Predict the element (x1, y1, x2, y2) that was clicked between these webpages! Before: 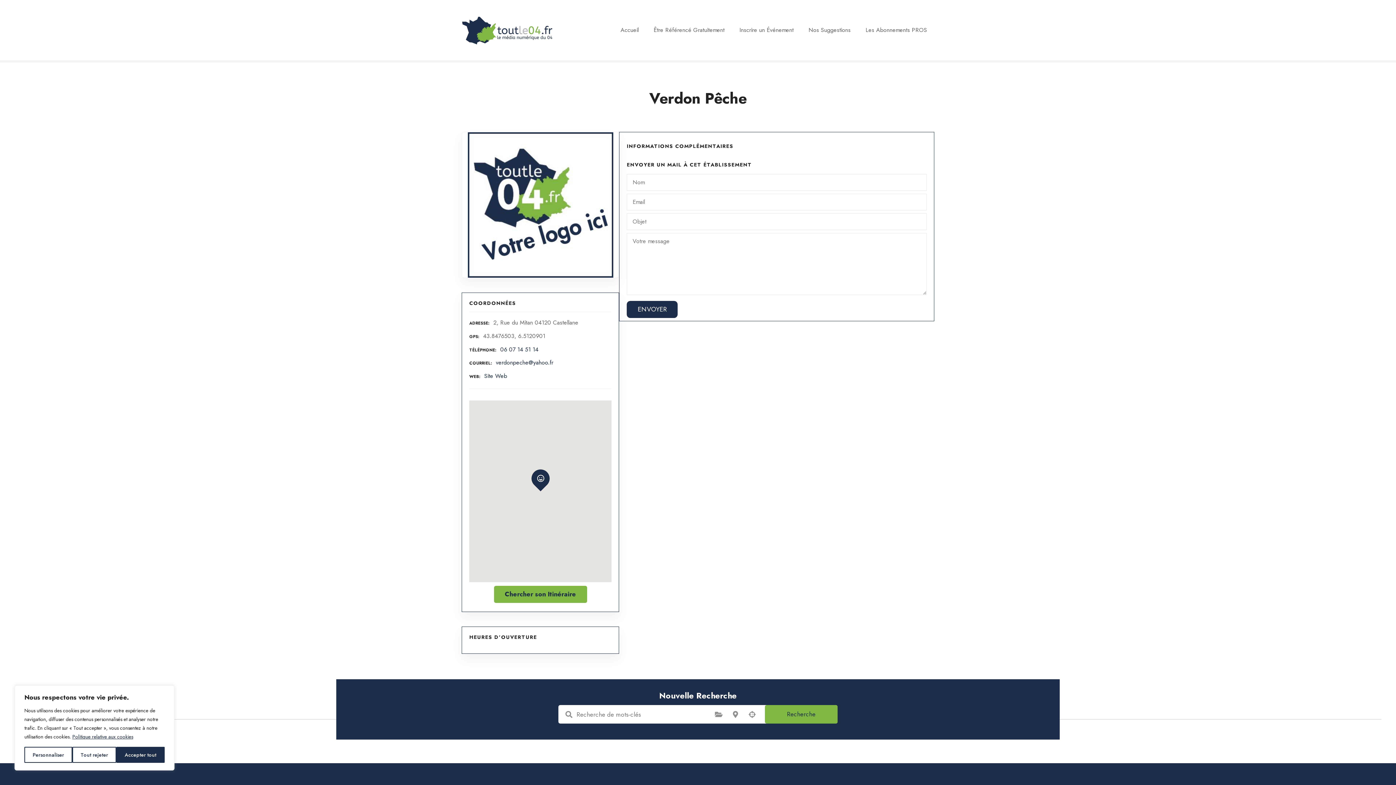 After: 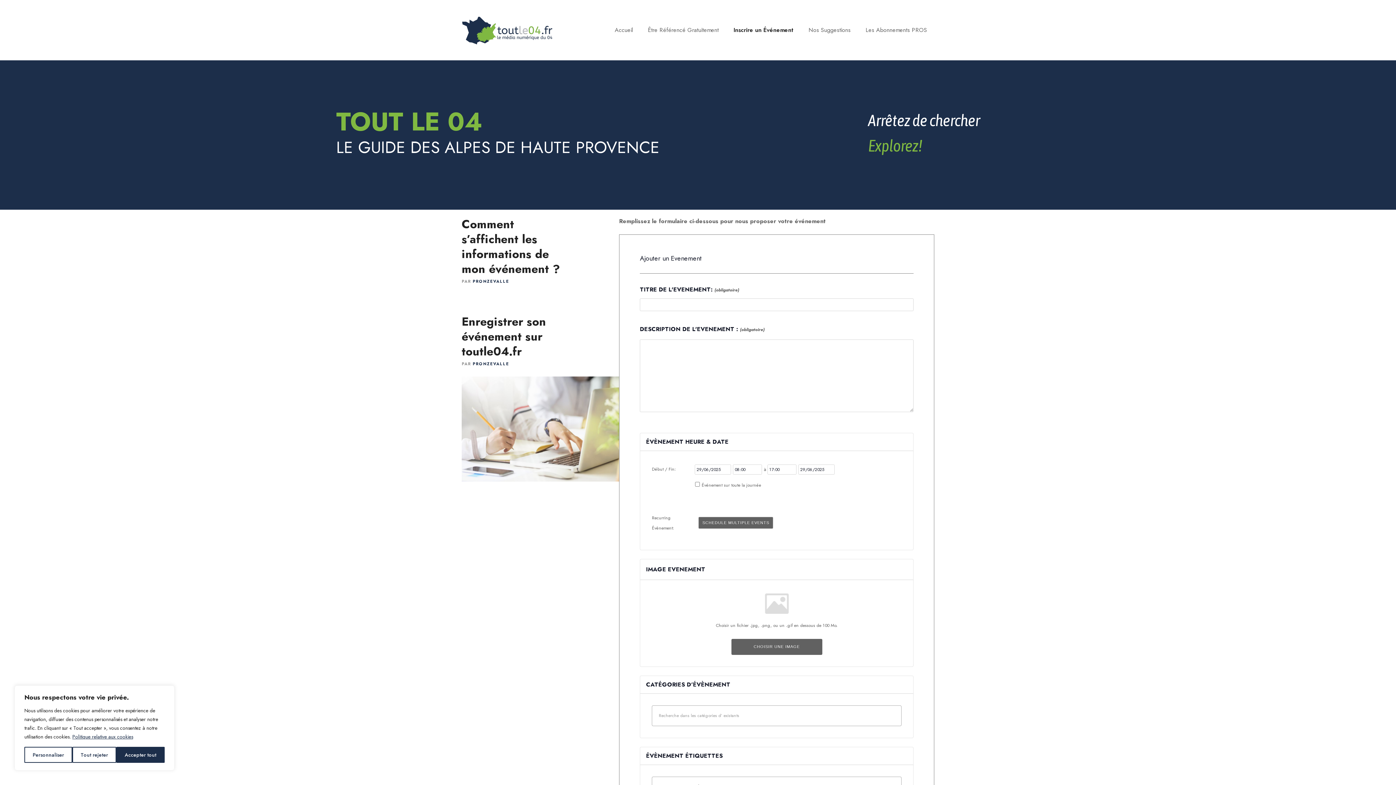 Action: label: Inscrire un Événement bbox: (732, 23, 801, 36)